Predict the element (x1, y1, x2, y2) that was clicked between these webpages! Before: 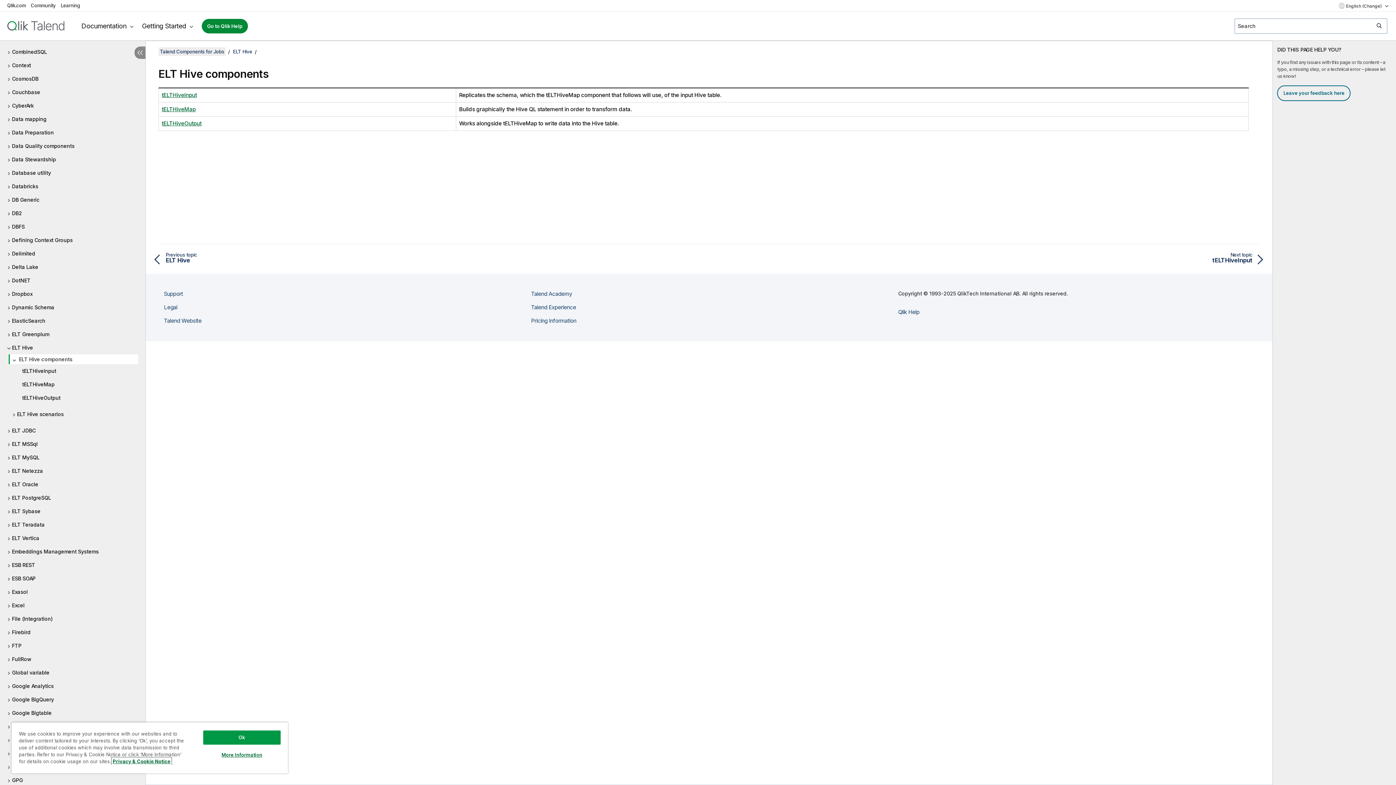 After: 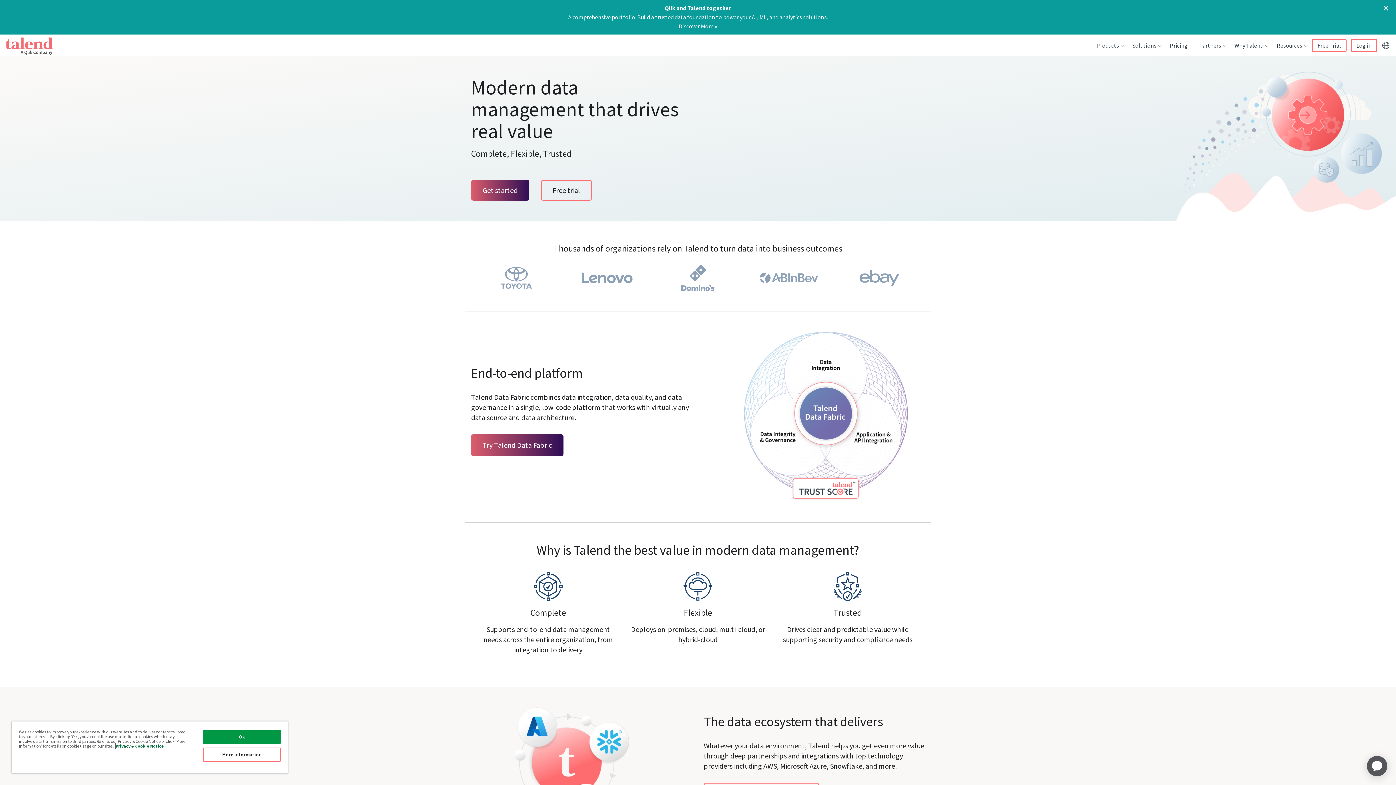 Action: bbox: (164, 317, 201, 324) label: Talend Website